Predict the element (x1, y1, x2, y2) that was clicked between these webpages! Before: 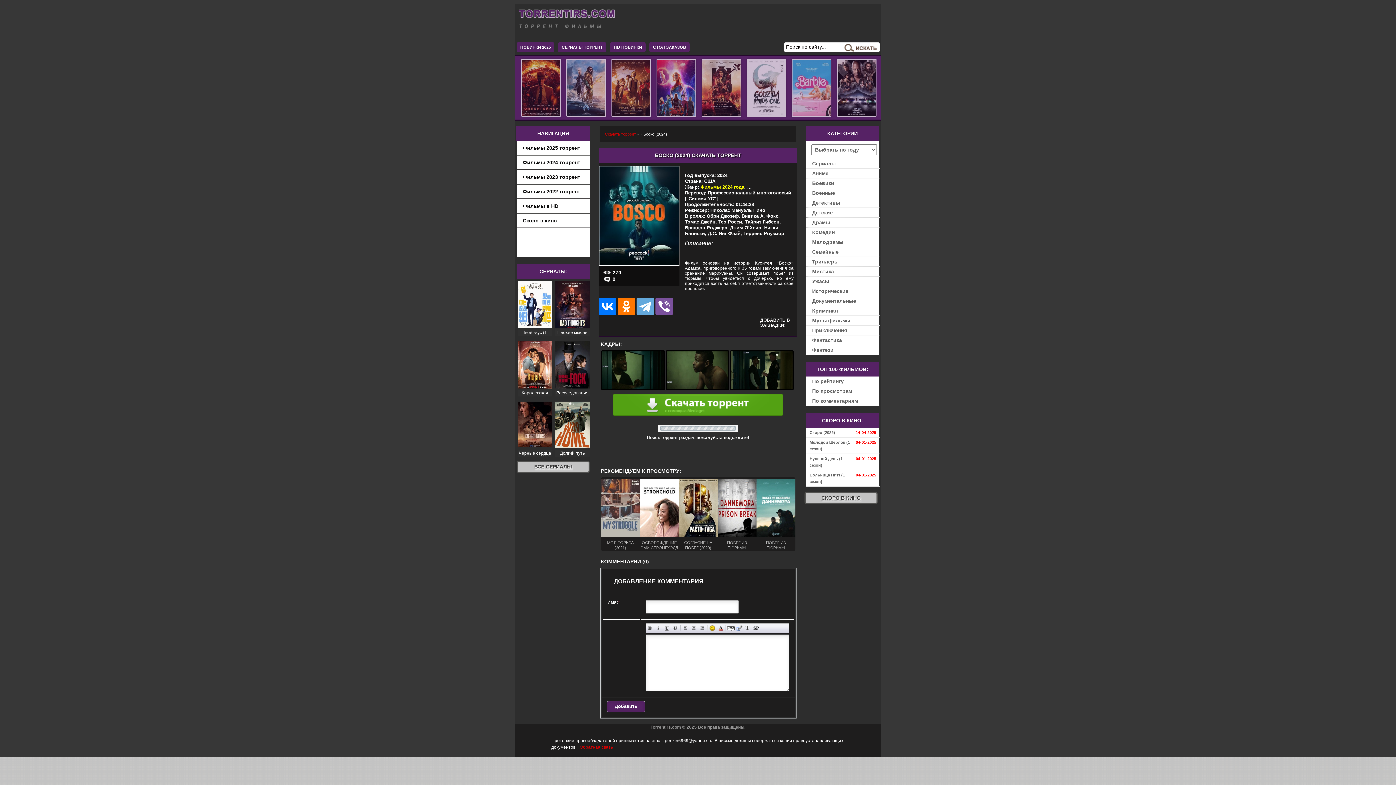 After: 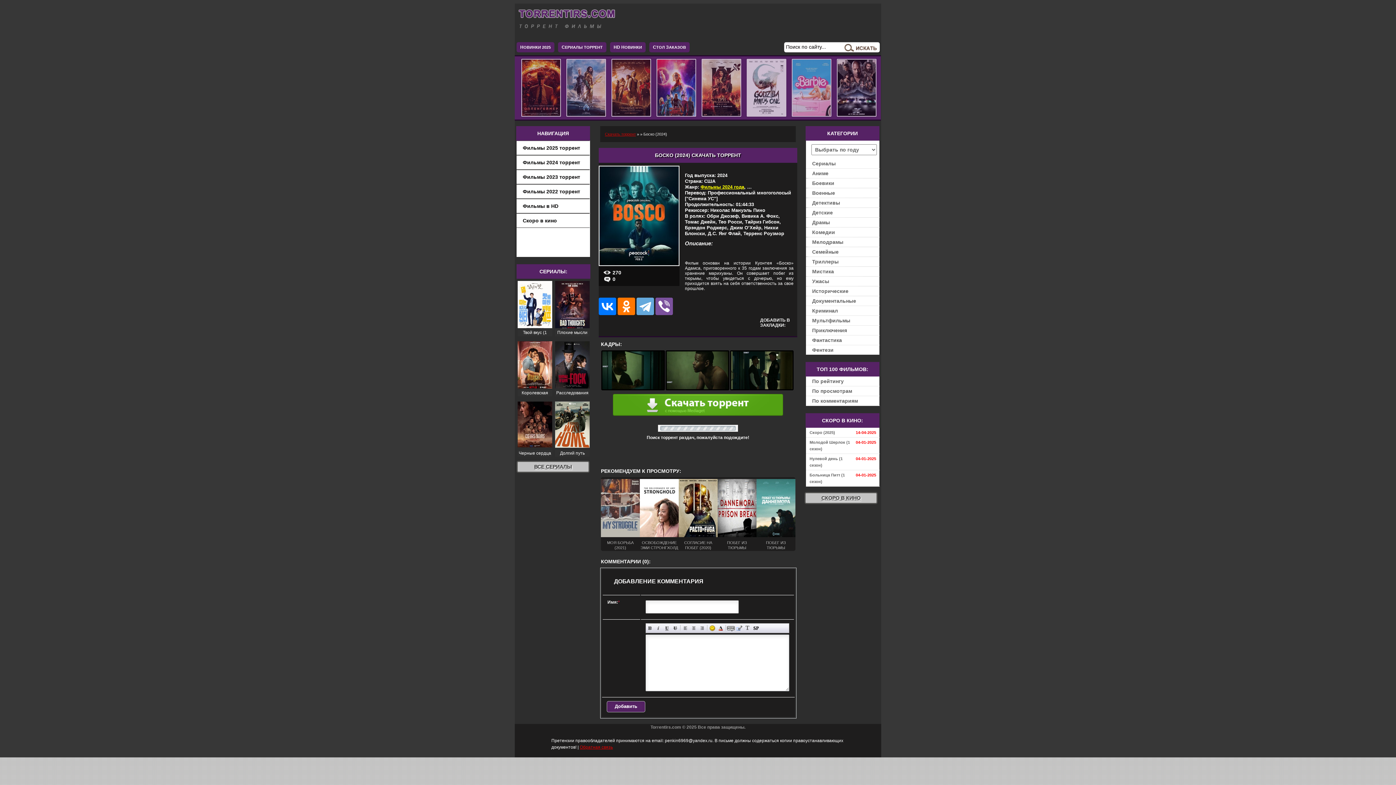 Action: bbox: (613, 412, 783, 417)